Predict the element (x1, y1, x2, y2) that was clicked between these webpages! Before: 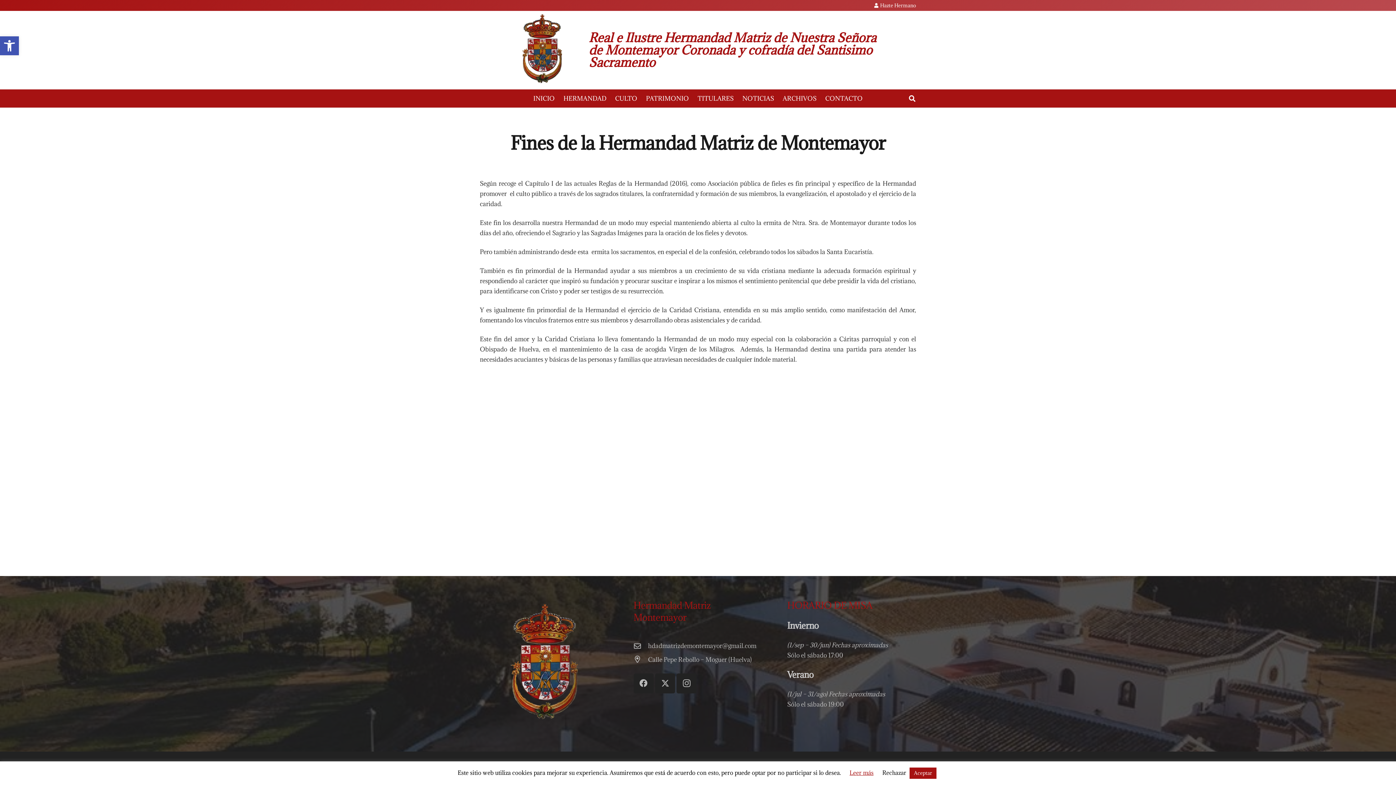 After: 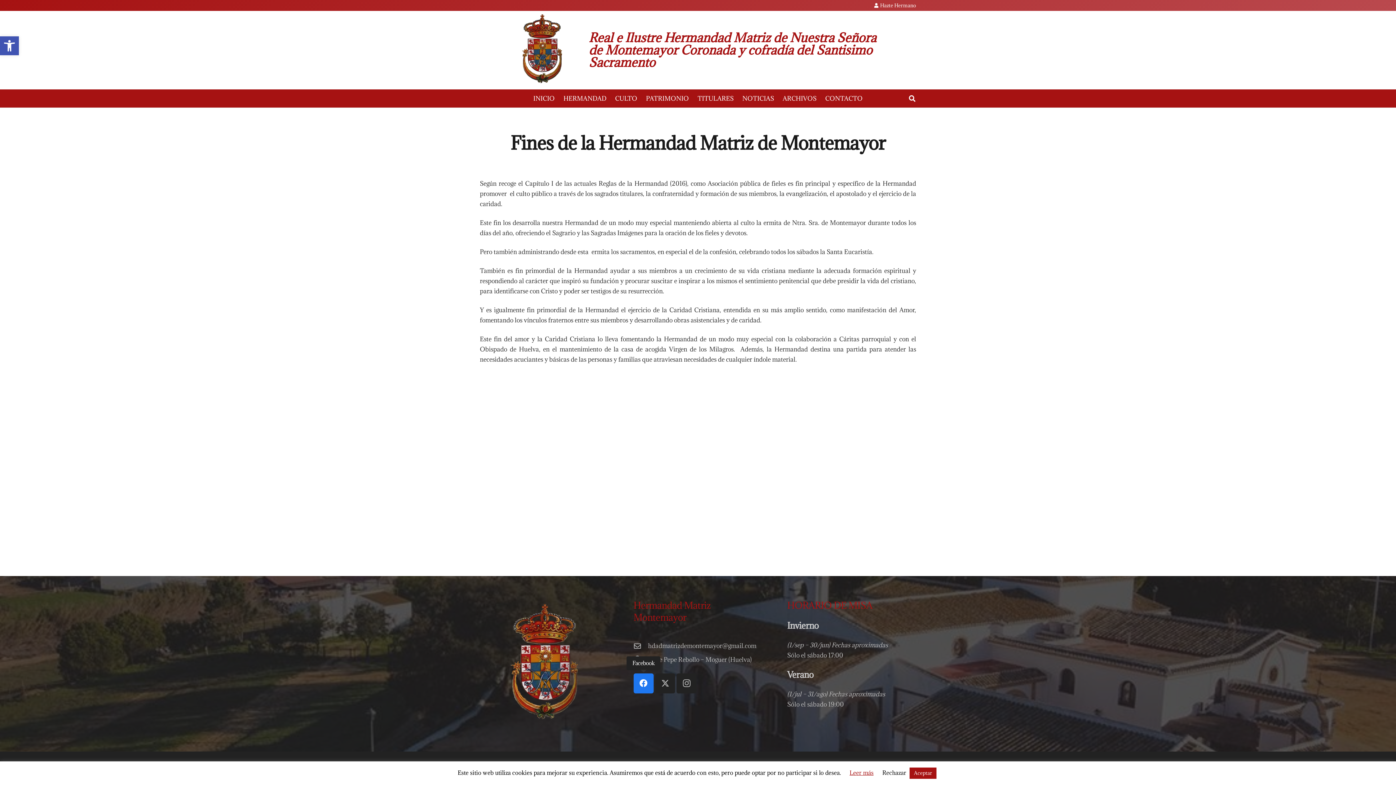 Action: label: Facebook bbox: (633, 673, 653, 693)